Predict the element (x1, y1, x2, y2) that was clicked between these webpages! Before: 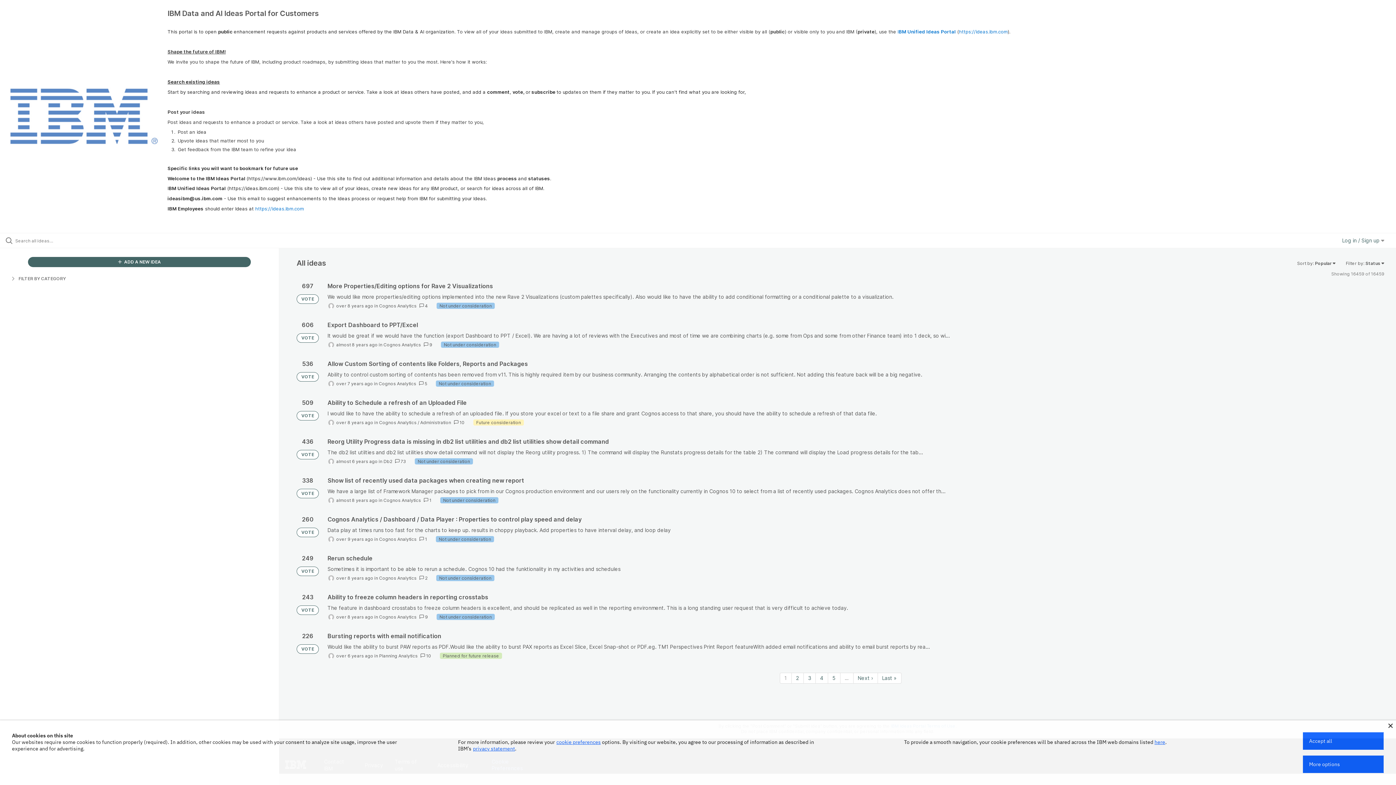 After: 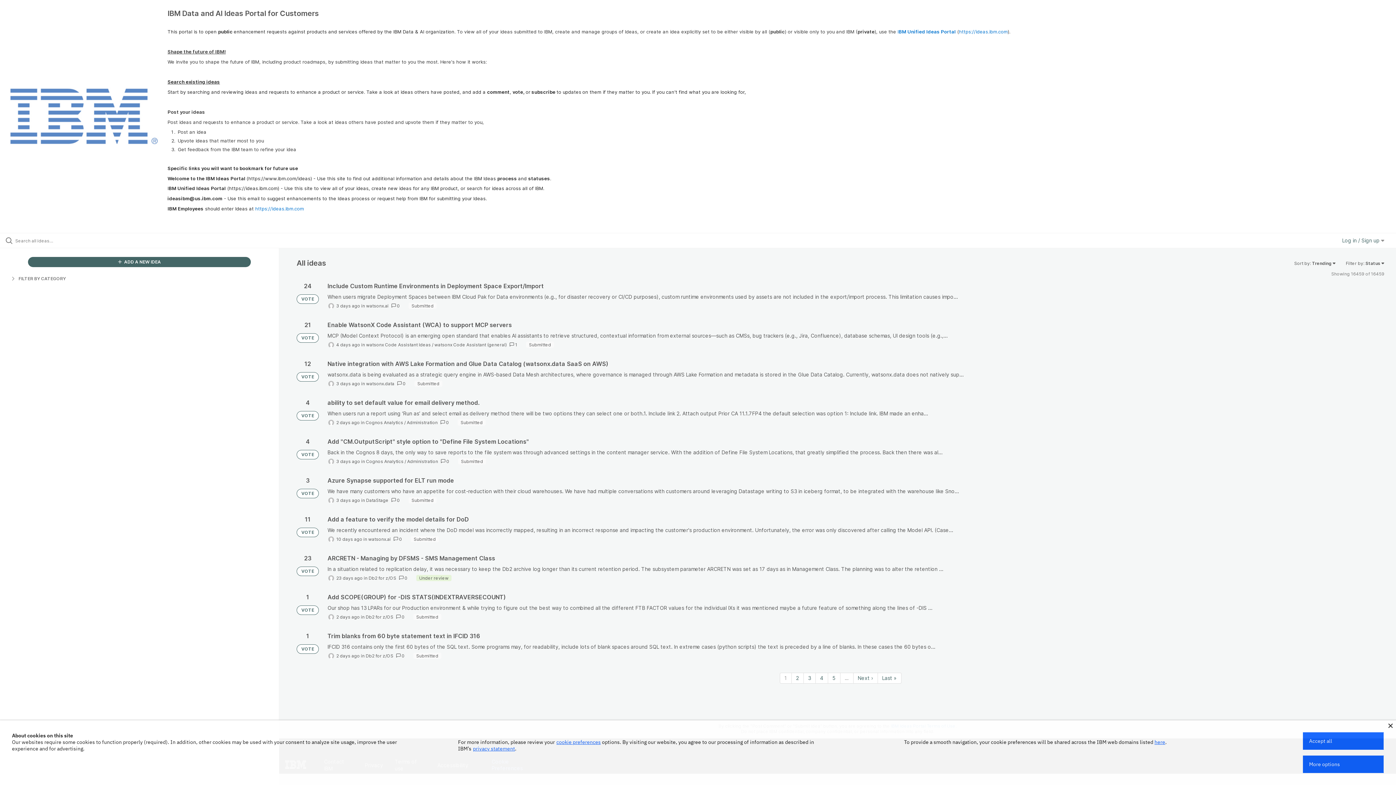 Action: bbox: (296, 566, 318, 576) label: VOTE